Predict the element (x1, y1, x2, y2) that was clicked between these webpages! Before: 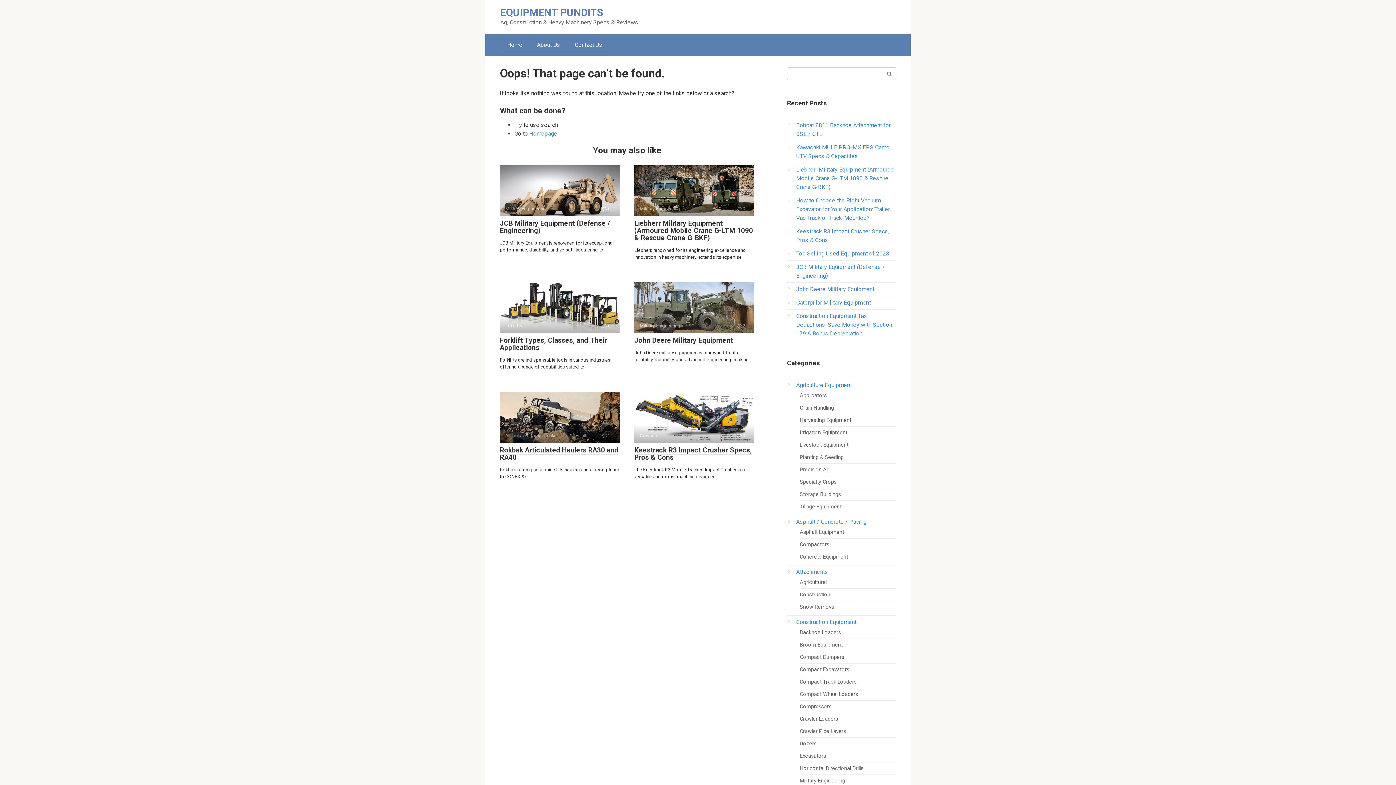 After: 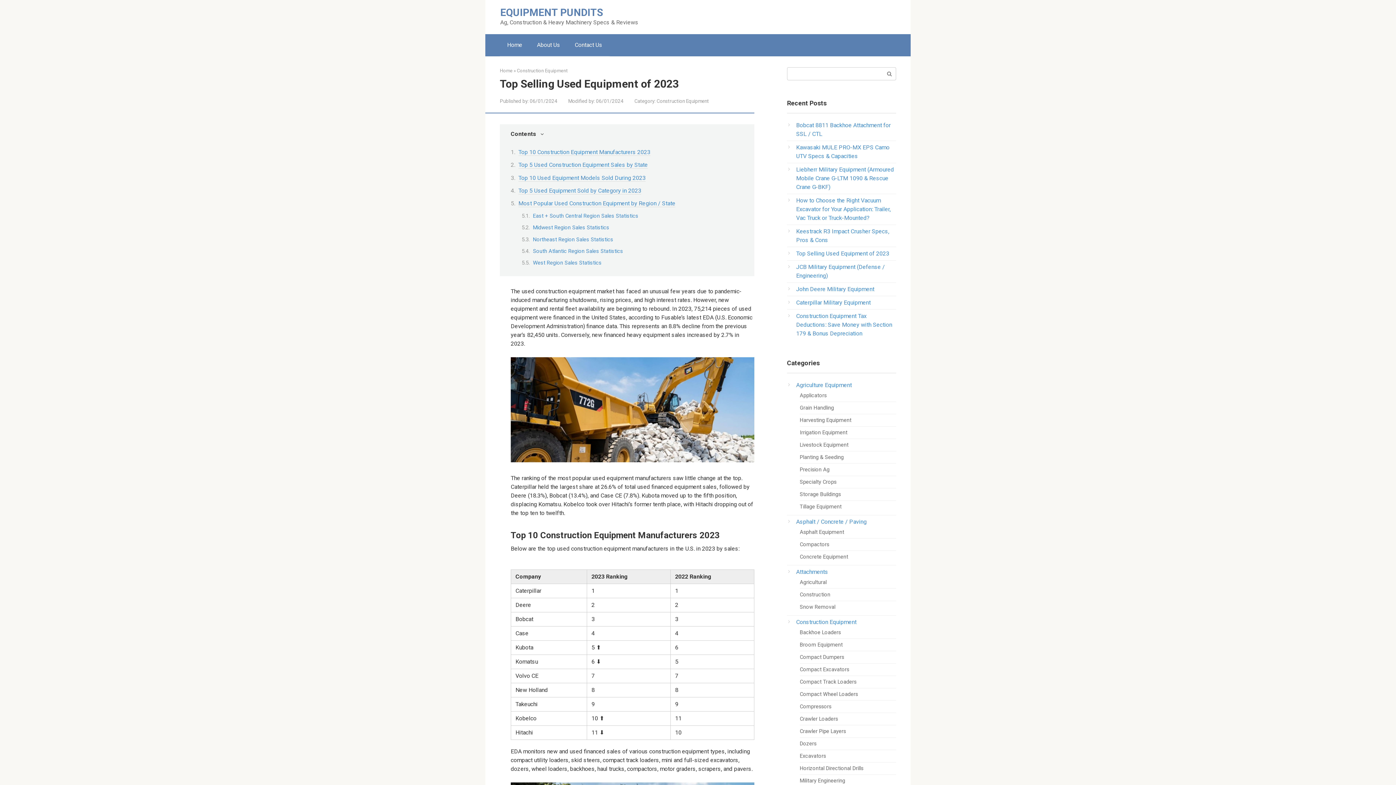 Action: label: Top Selling Used Equipment of 2023 bbox: (796, 250, 889, 257)